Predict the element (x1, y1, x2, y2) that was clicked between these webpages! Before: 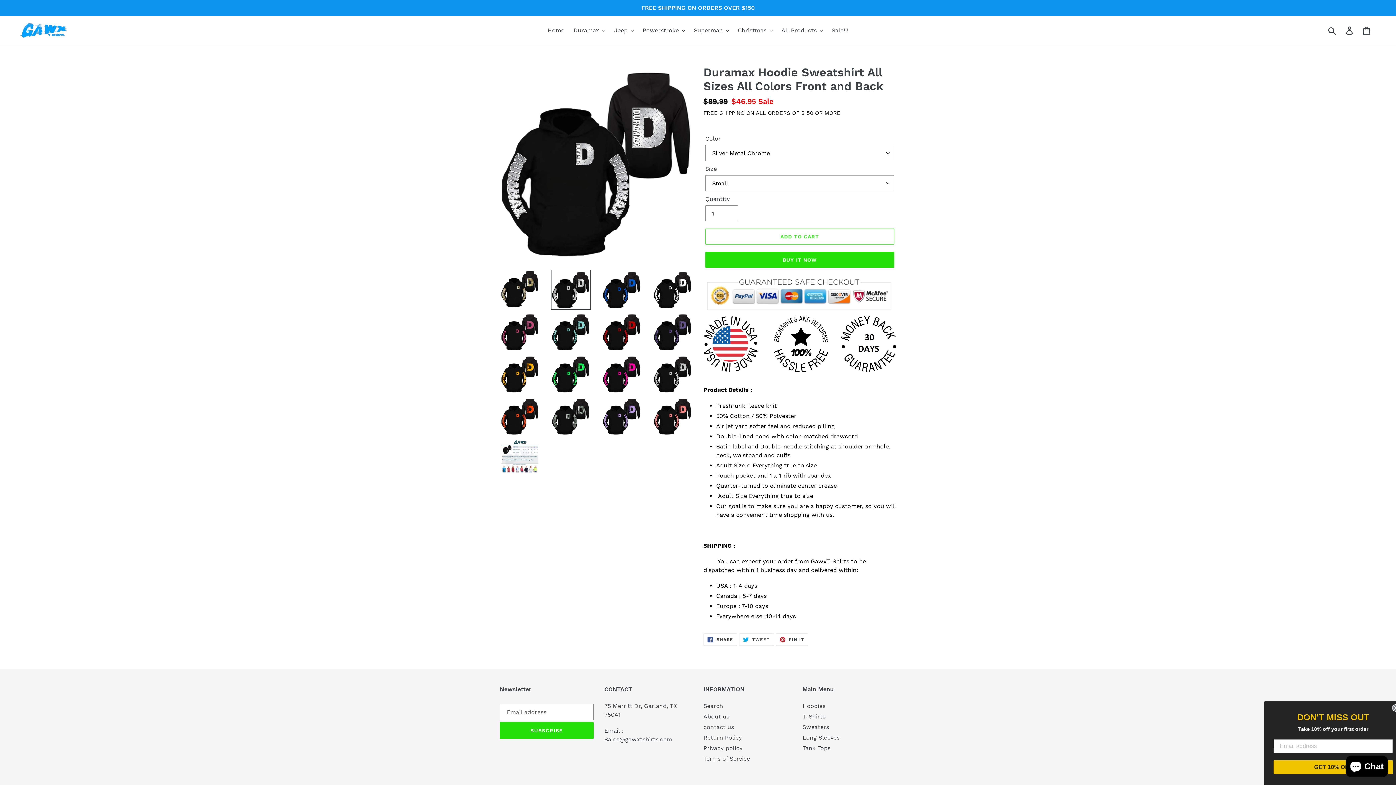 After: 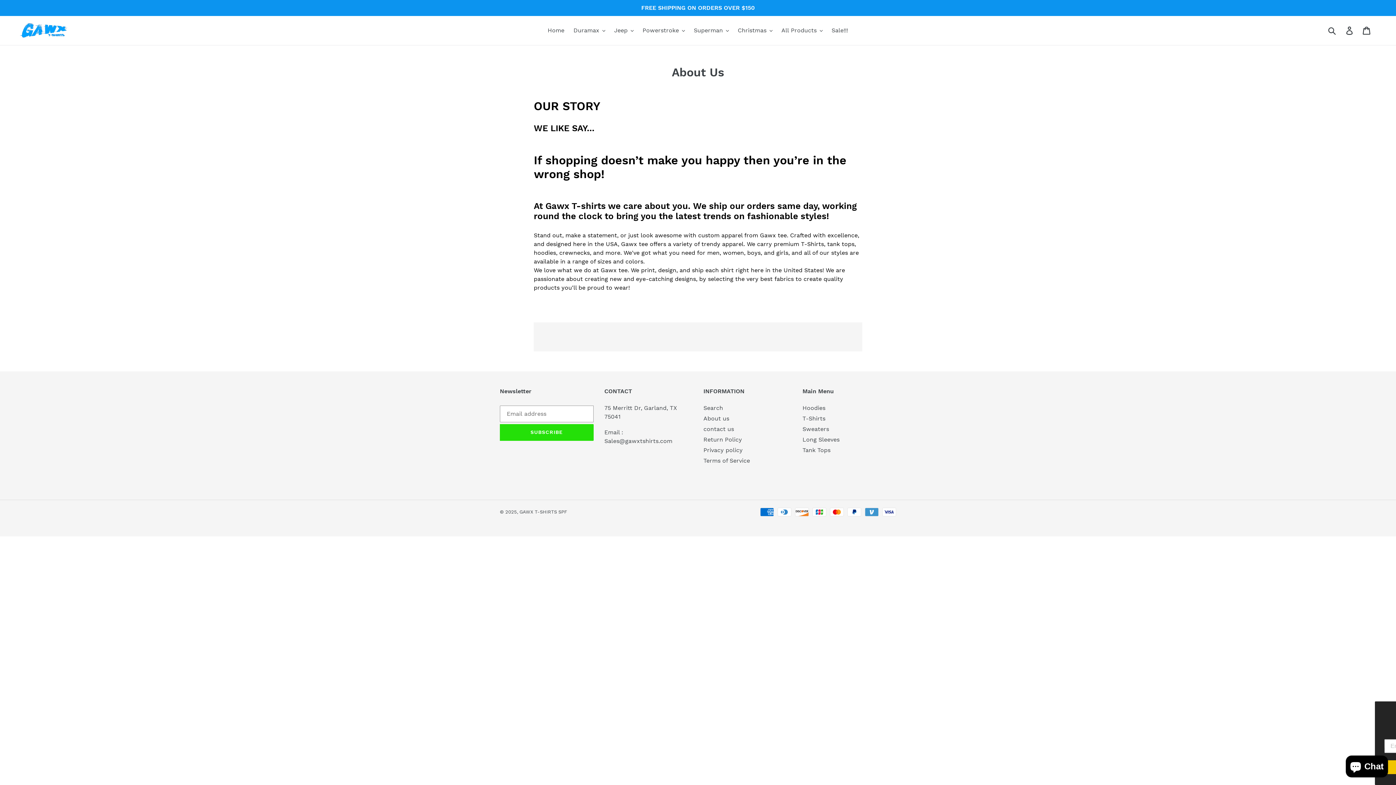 Action: bbox: (703, 713, 729, 720) label: About us